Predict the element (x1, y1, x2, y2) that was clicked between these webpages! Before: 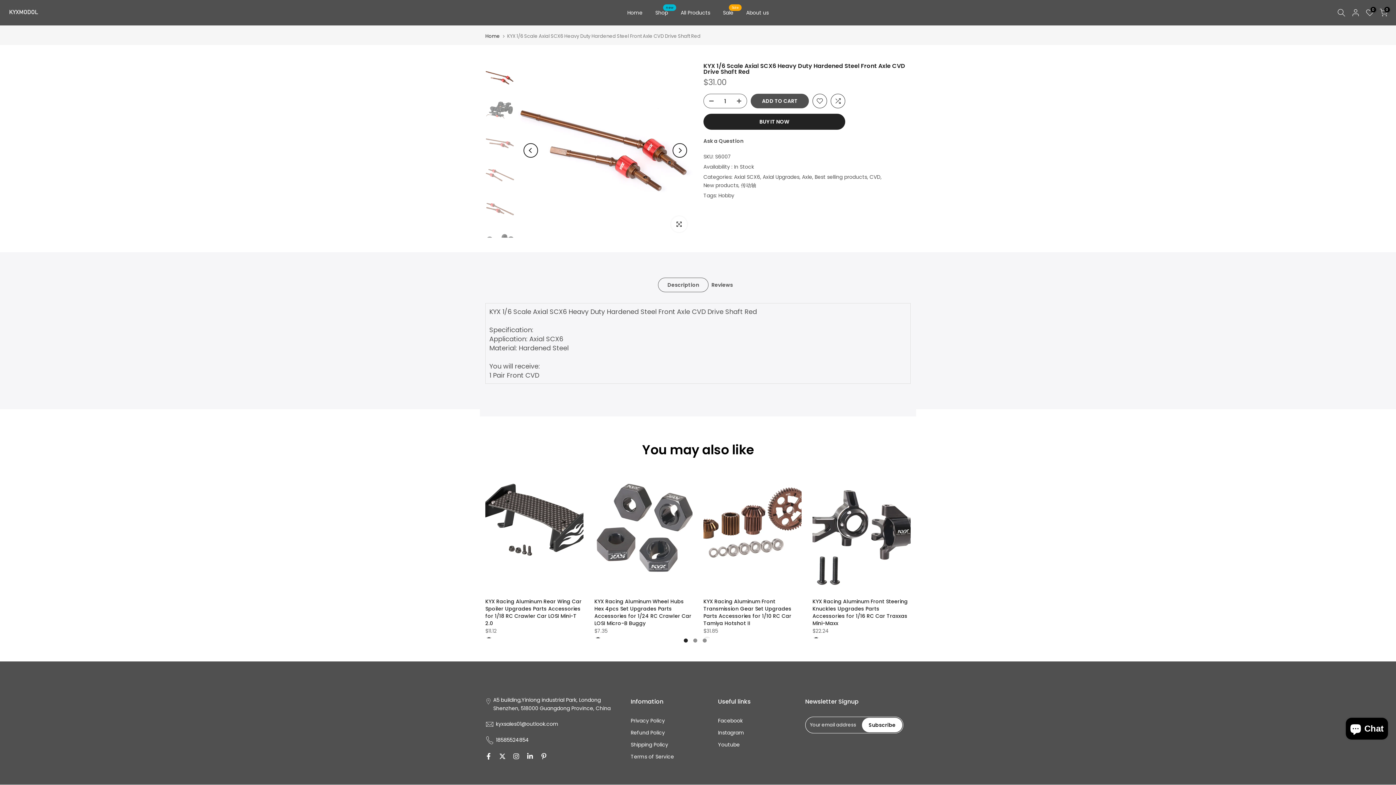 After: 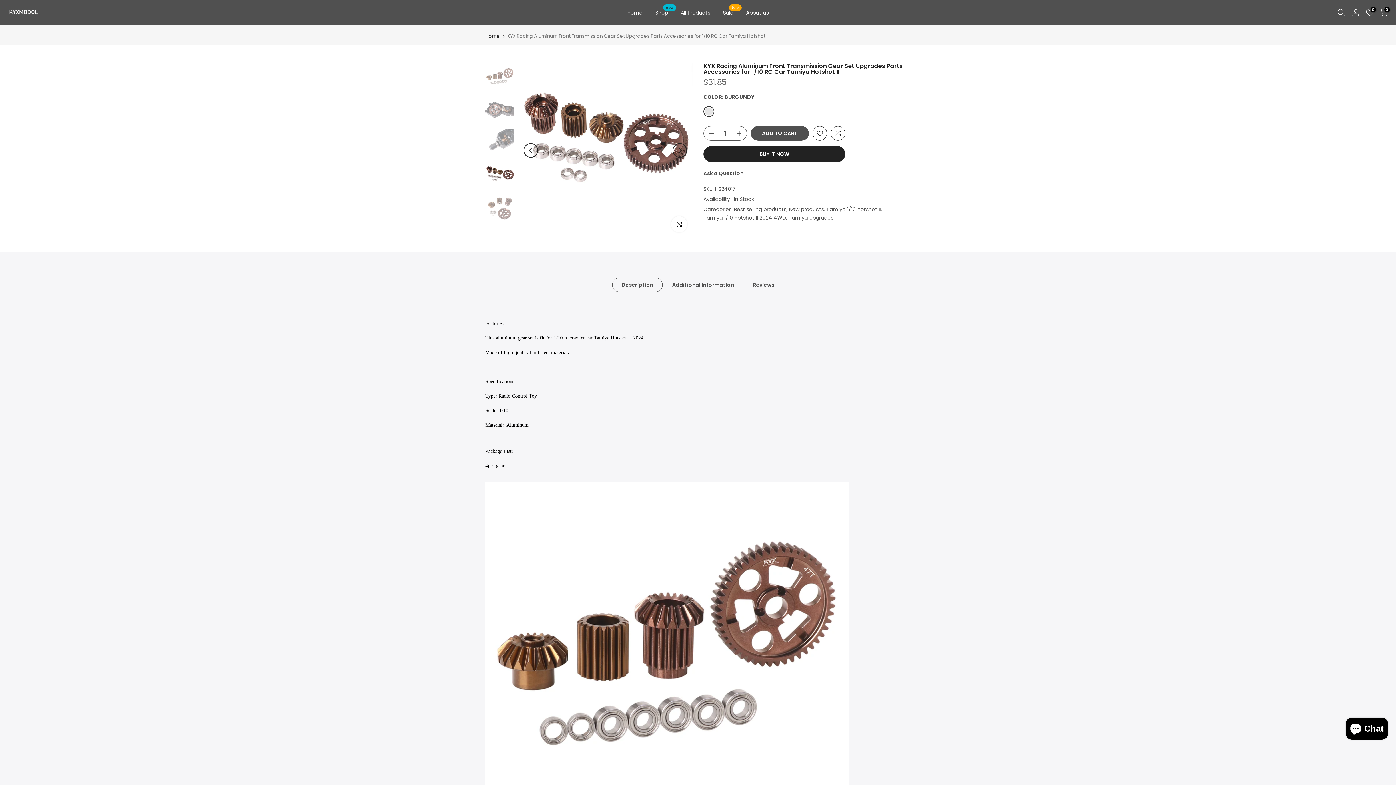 Action: bbox: (703, 467, 801, 592)